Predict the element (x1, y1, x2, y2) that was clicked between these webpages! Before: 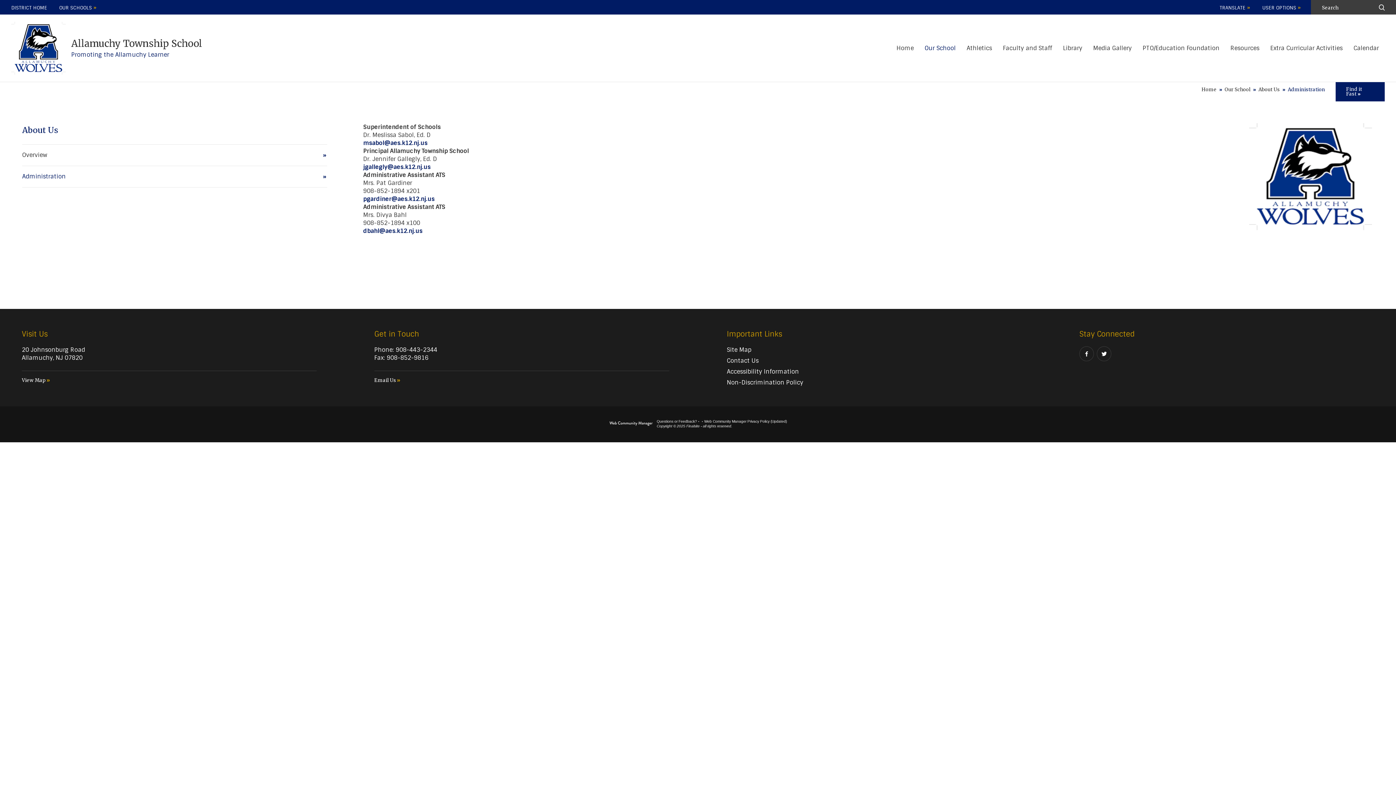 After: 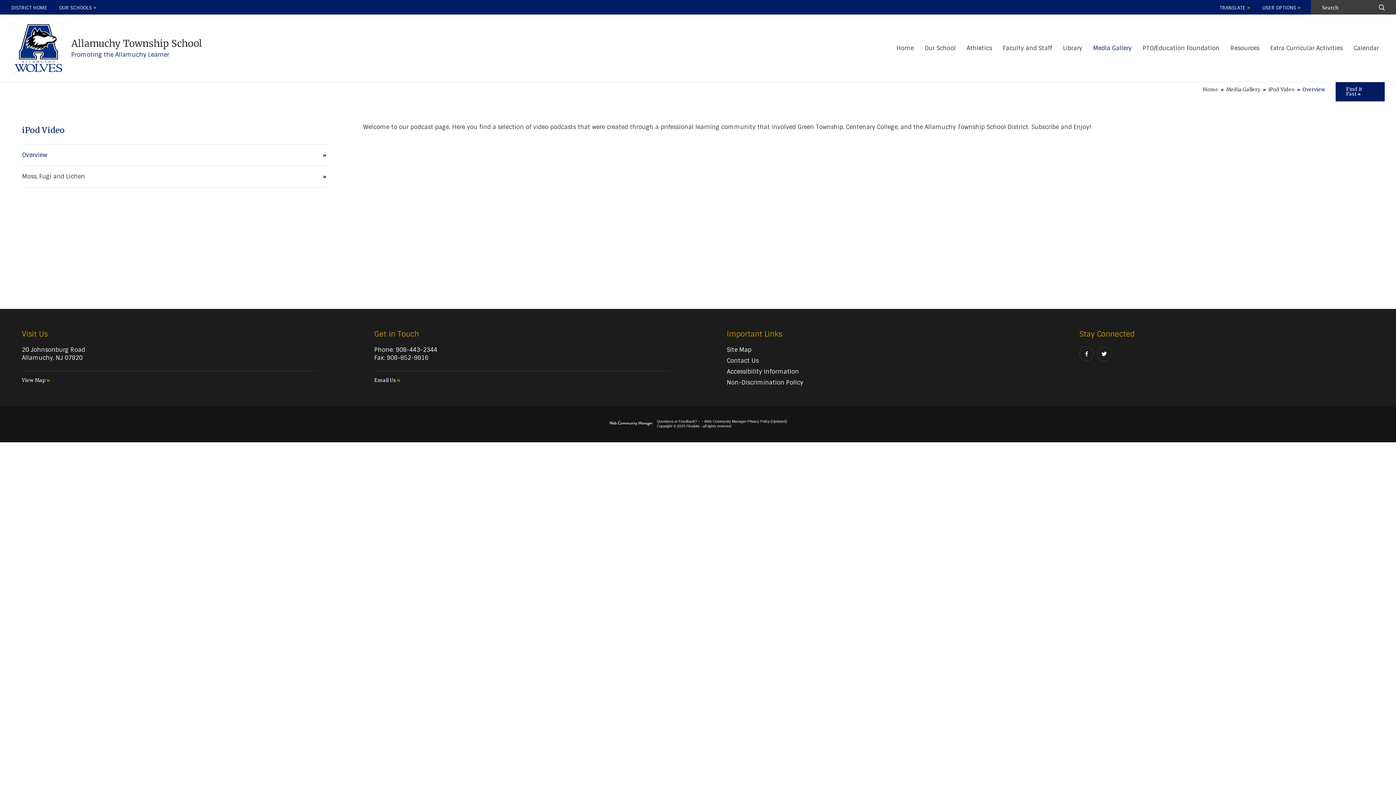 Action: label: Media Gallery bbox: (1093, 40, 1132, 56)